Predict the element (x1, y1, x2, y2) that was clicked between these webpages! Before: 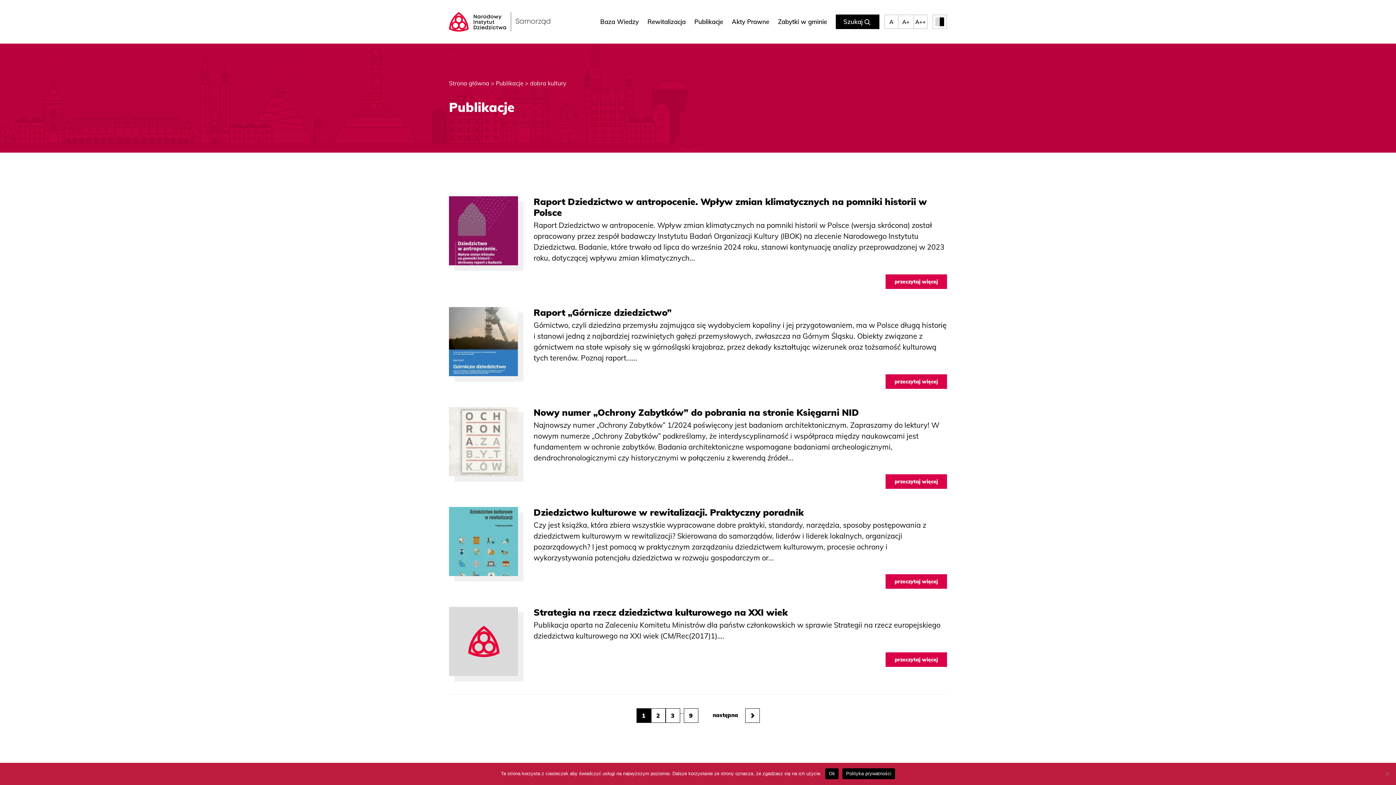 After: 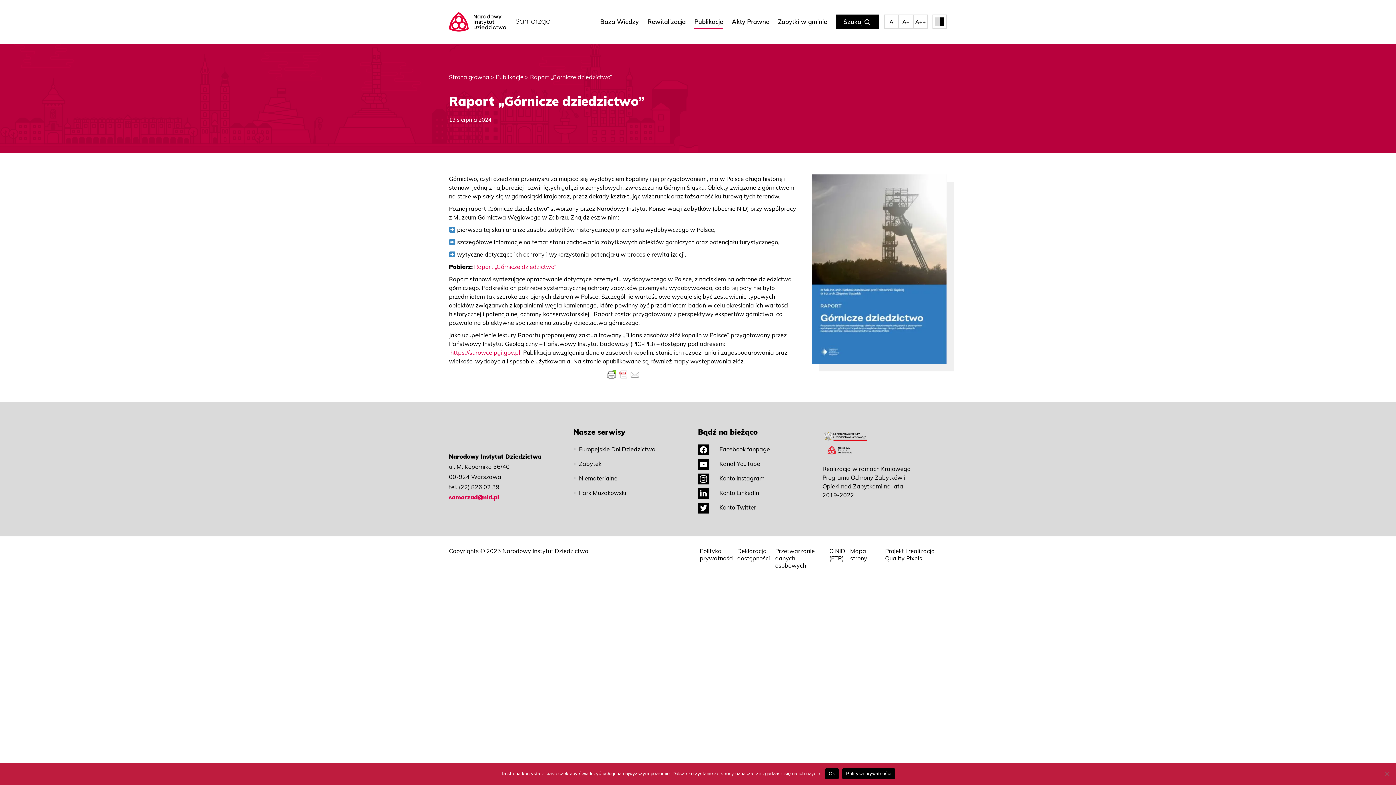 Action: bbox: (449, 307, 947, 389) label: Raport „Górnicze dziedzictwo”

Górnictwo, czyli dziedzina przemysłu zajmująca się wydobyciem kopaliny i jej przygotowaniem, ma w Polsce długą historię i stanowi jedną z najbardziej rozwiniętych gałęzi przemysłowych, zwłaszcza na Górnym Śląsku. Obiekty związane z górnictwem na stałe wpisały się w górnośląski krajobraz, przez dekady kształtując wizerunek oraz tożsamość kulturową tych terenów. Poznaj raport......

przeczytaj więcej